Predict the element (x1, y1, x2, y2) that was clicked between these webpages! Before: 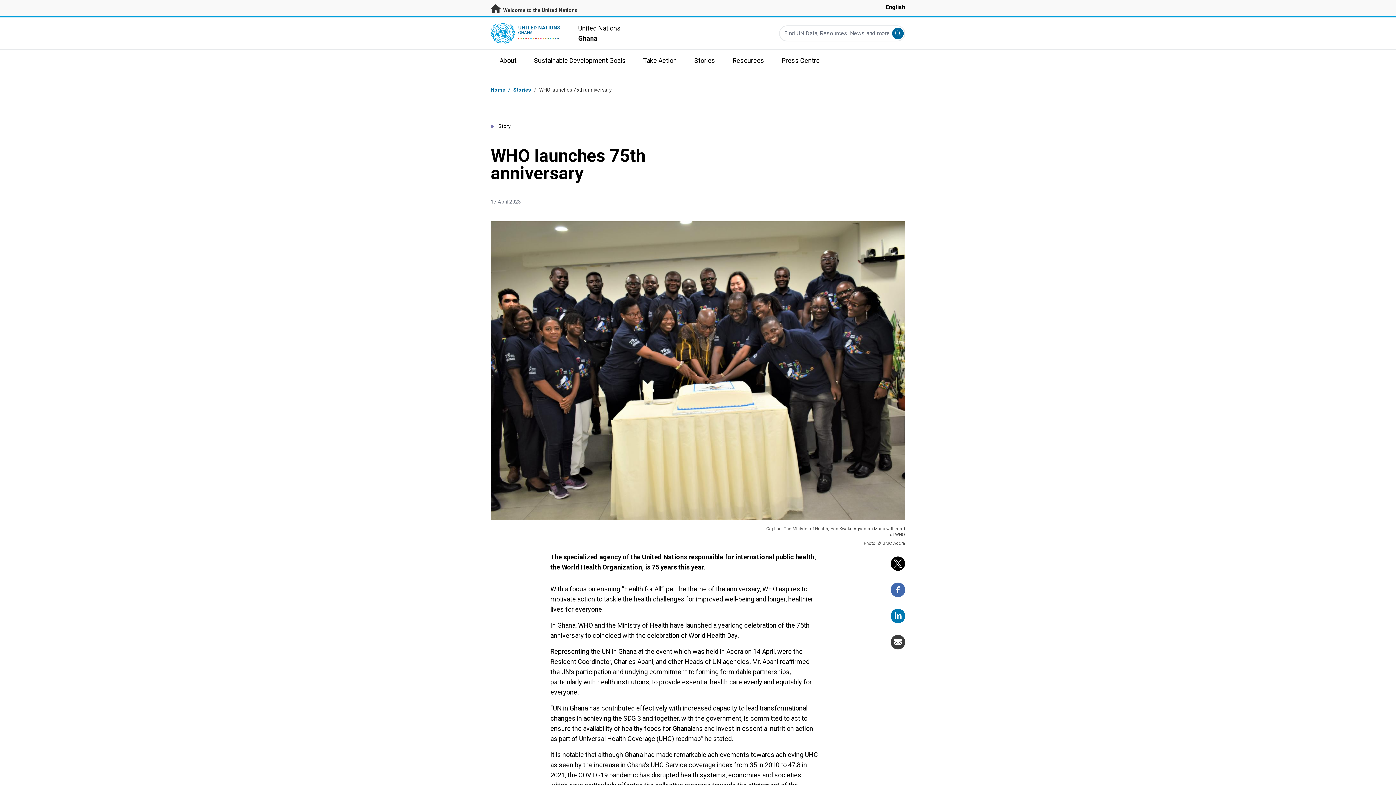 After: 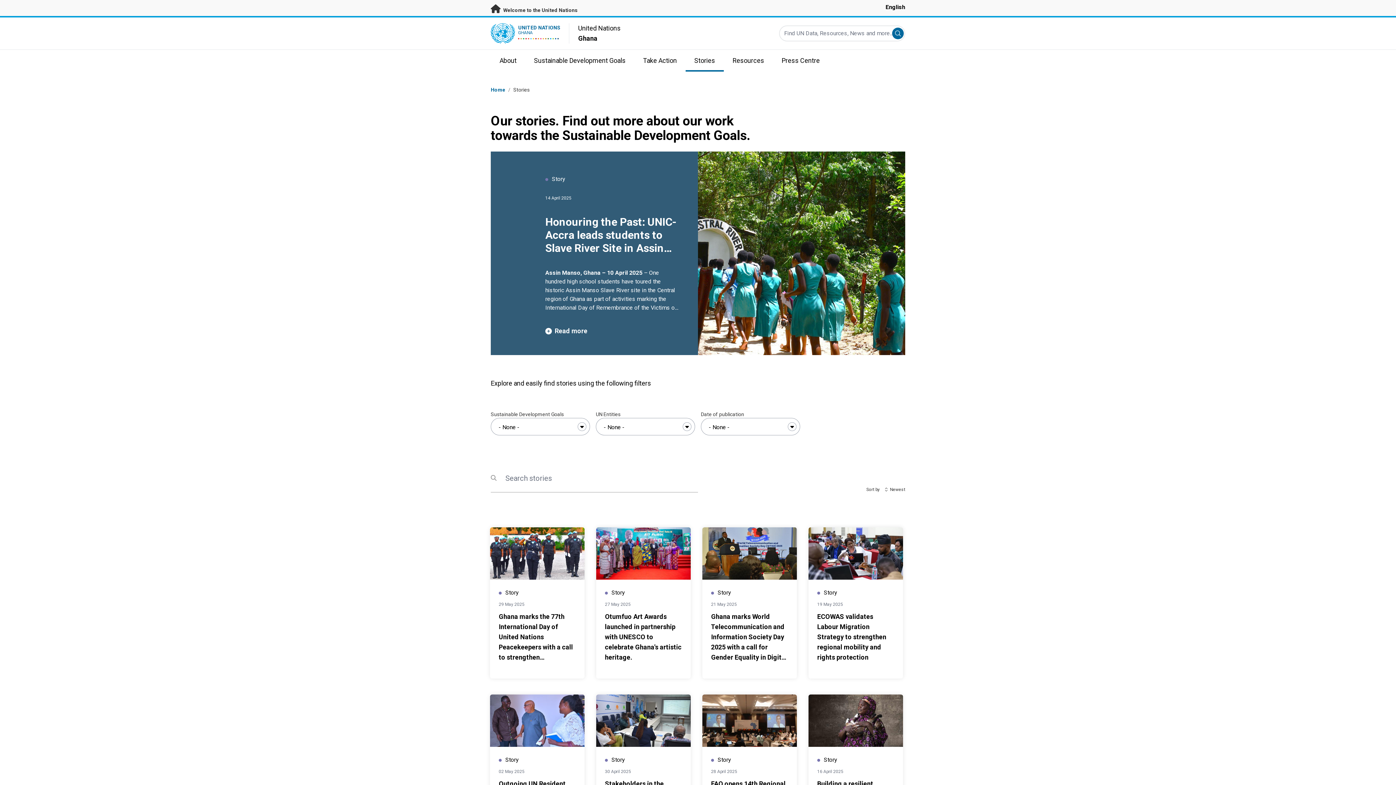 Action: label: Stories bbox: (685, 49, 724, 71)